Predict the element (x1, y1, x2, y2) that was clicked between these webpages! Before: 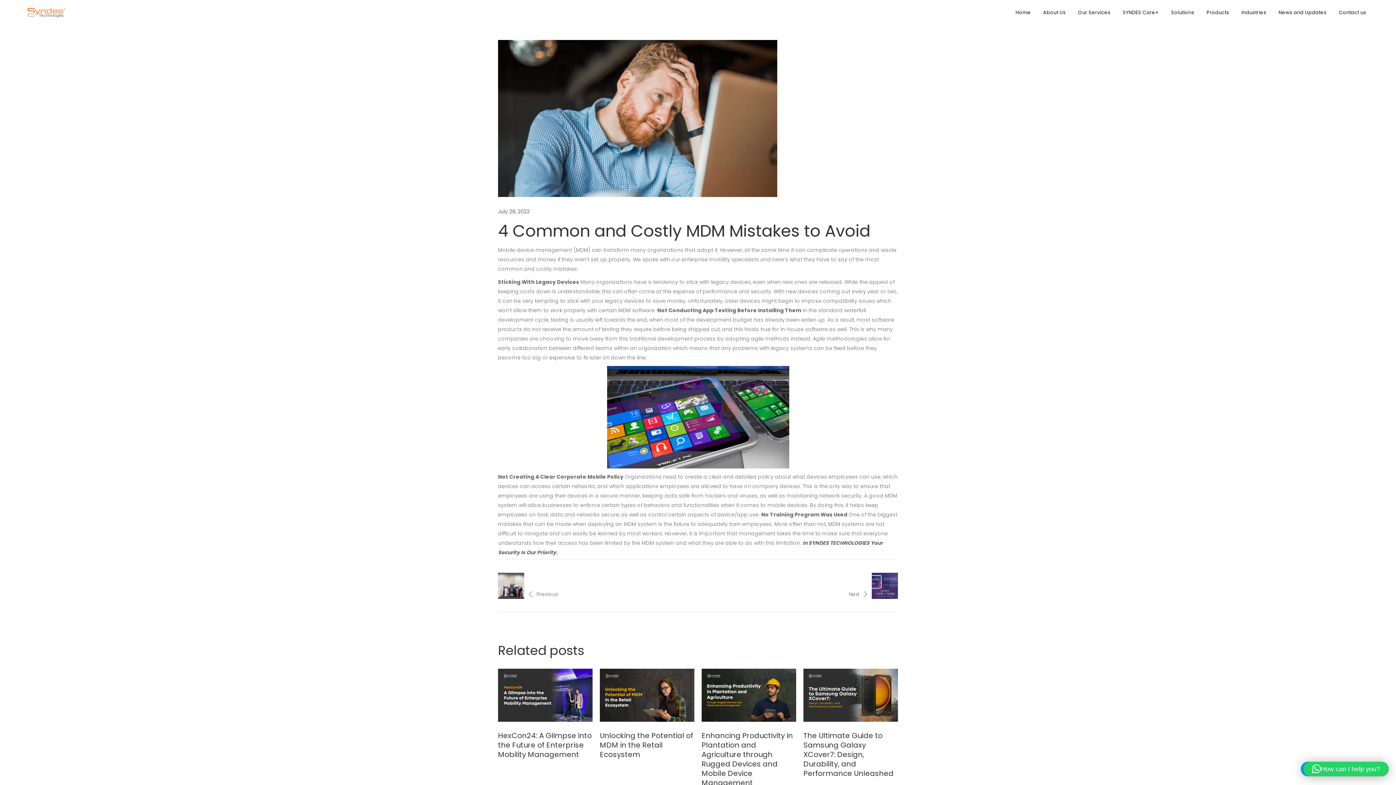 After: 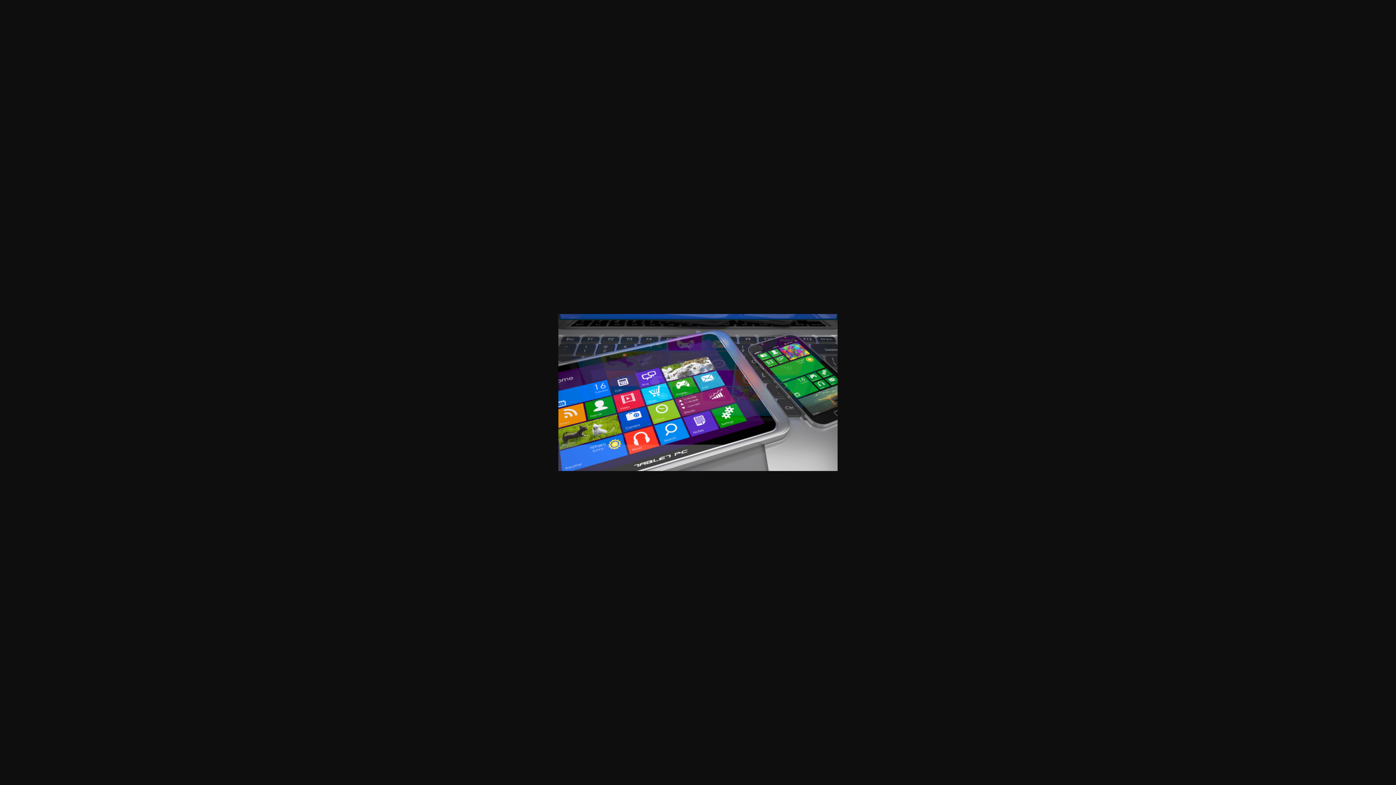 Action: bbox: (498, 366, 898, 468)